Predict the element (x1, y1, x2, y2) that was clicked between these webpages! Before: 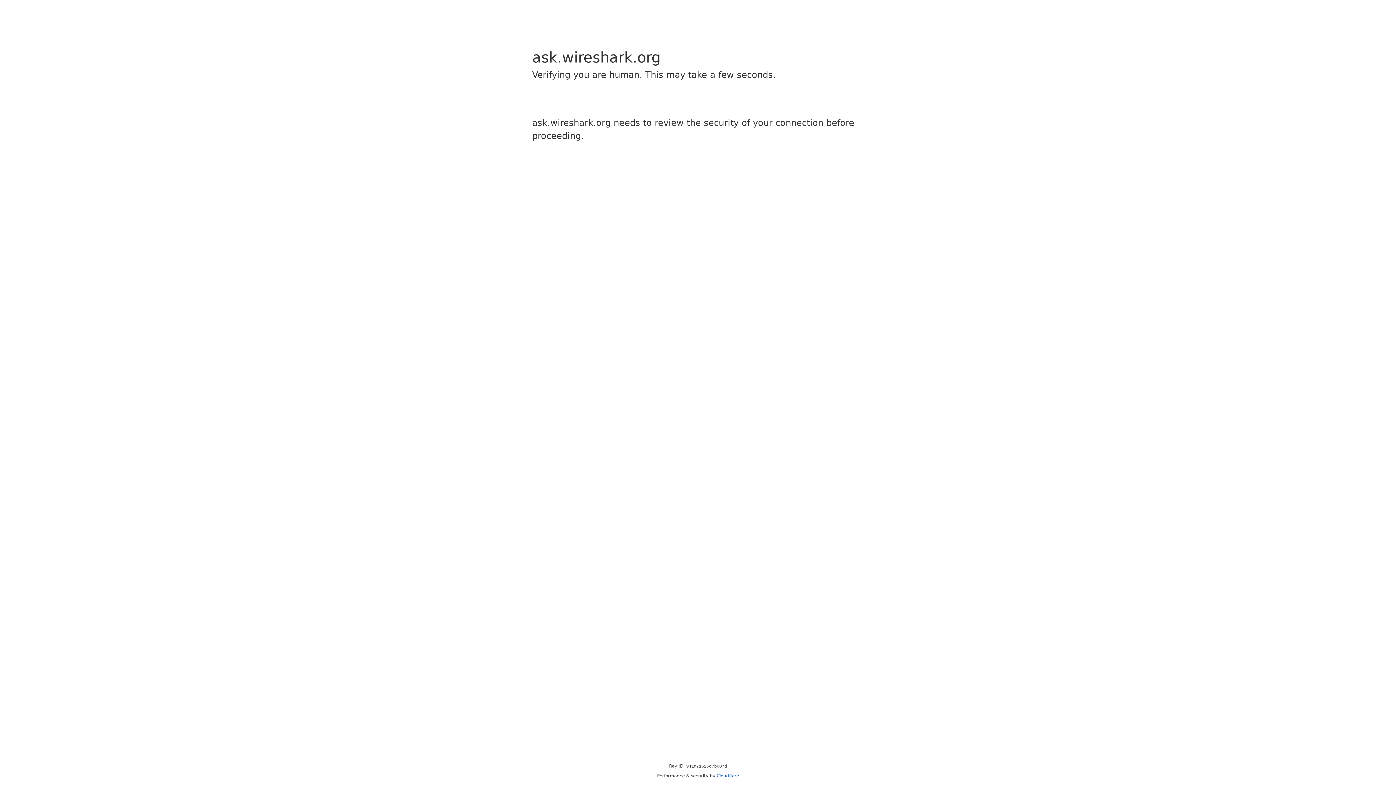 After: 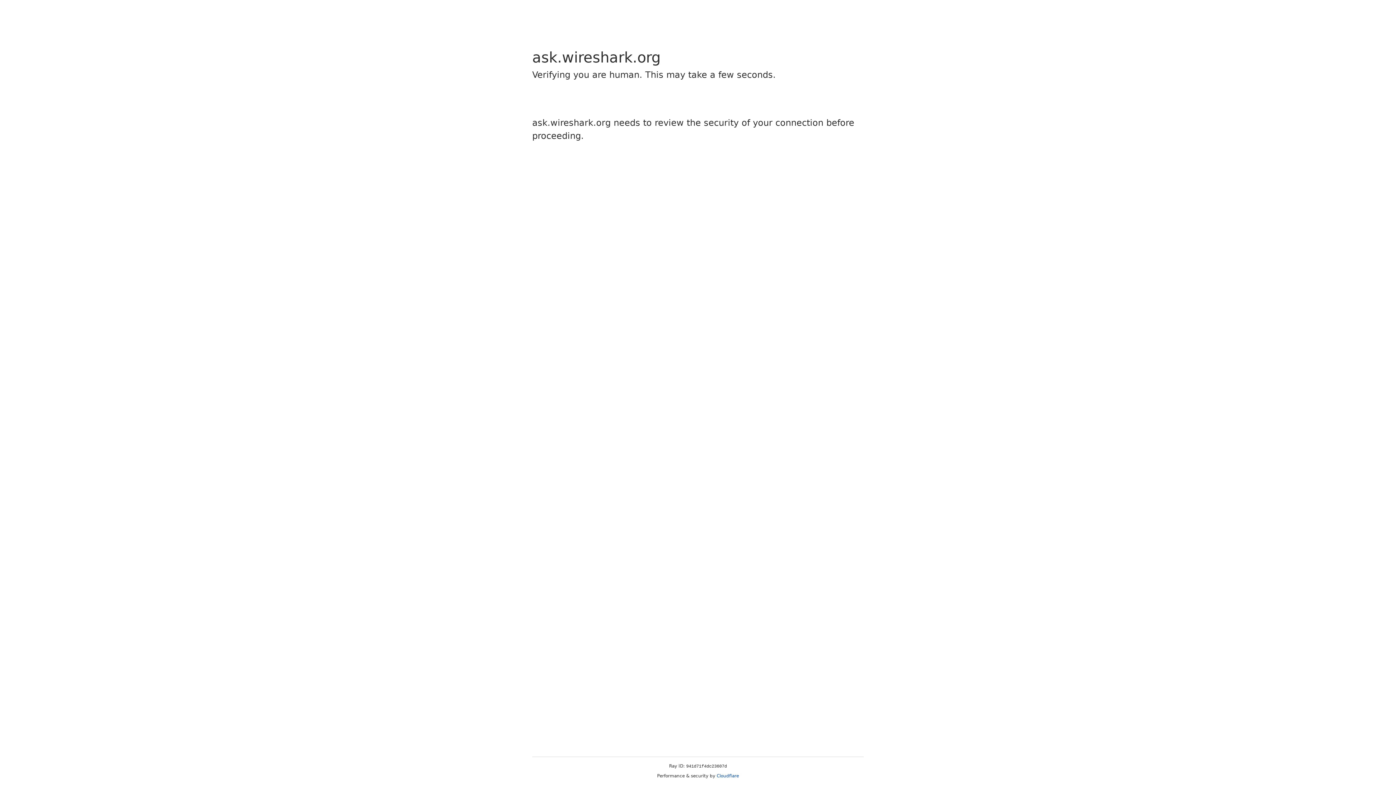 Action: bbox: (716, 773, 739, 778) label: Cloudflare